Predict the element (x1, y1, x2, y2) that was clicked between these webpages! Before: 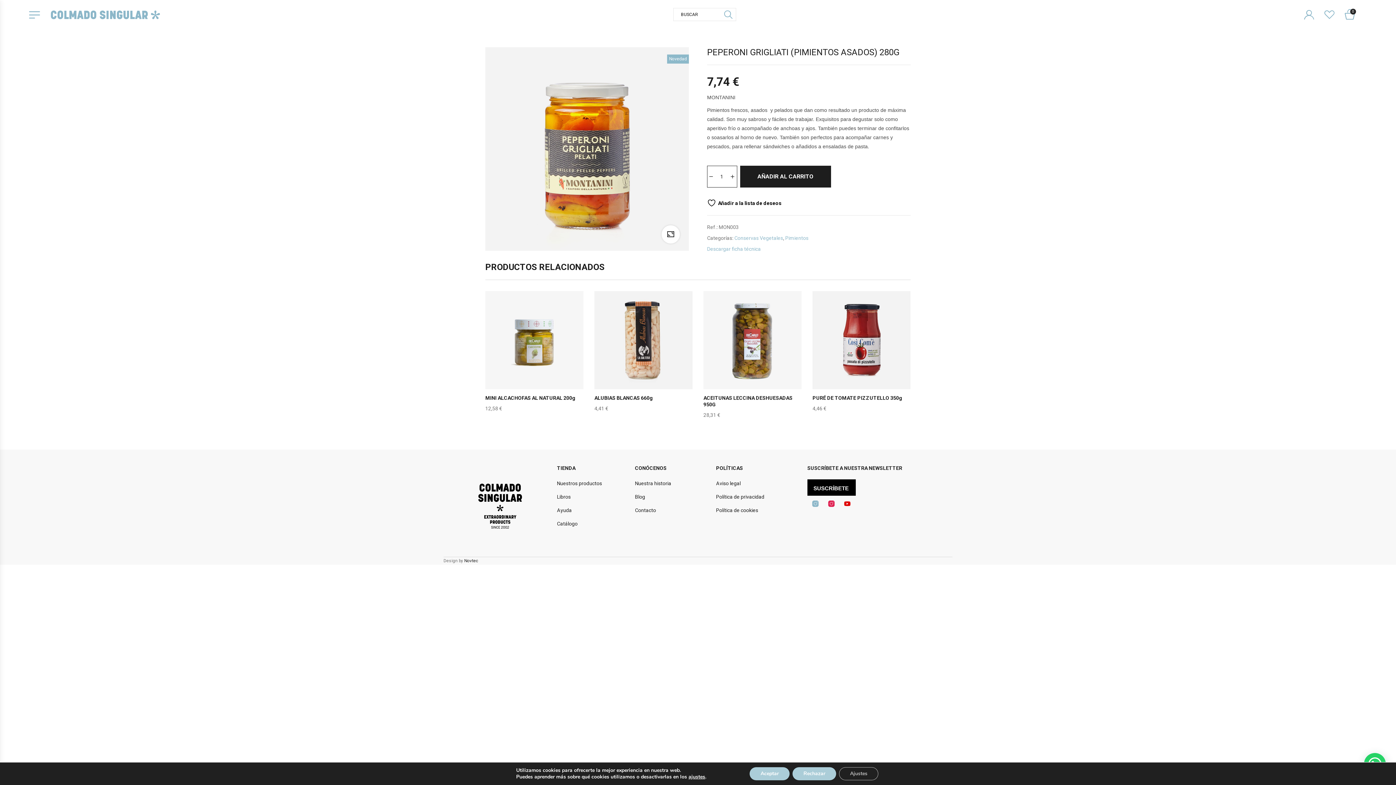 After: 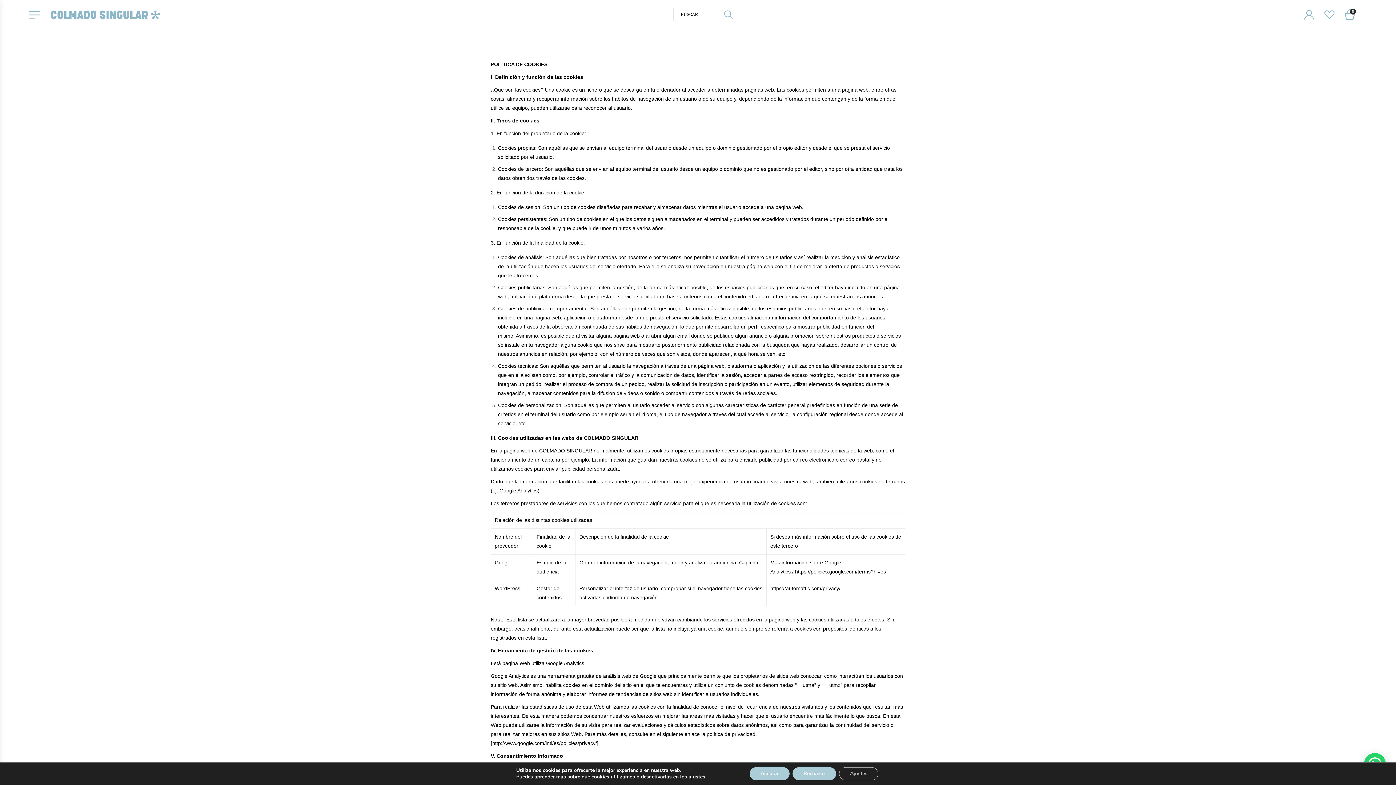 Action: bbox: (716, 506, 820, 514) label: Política de cookies